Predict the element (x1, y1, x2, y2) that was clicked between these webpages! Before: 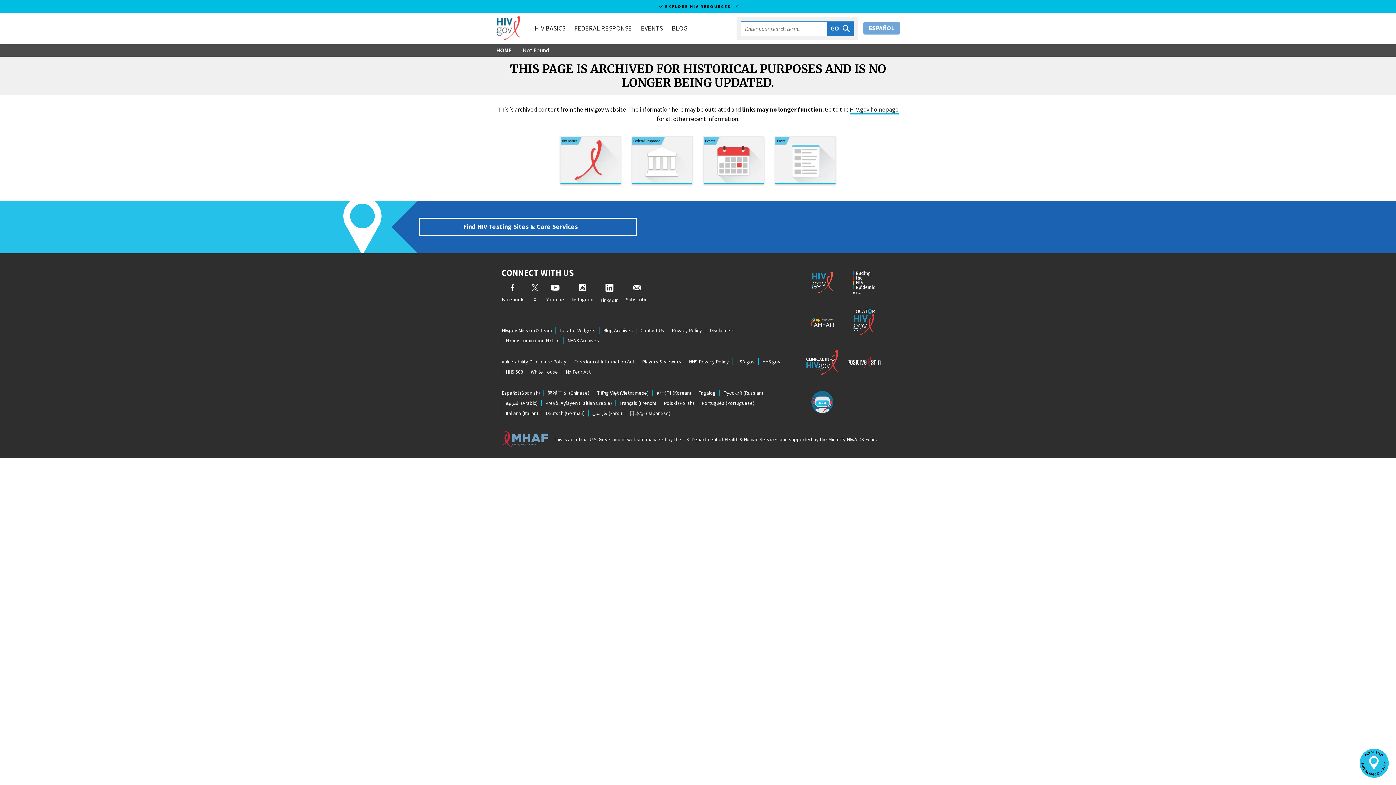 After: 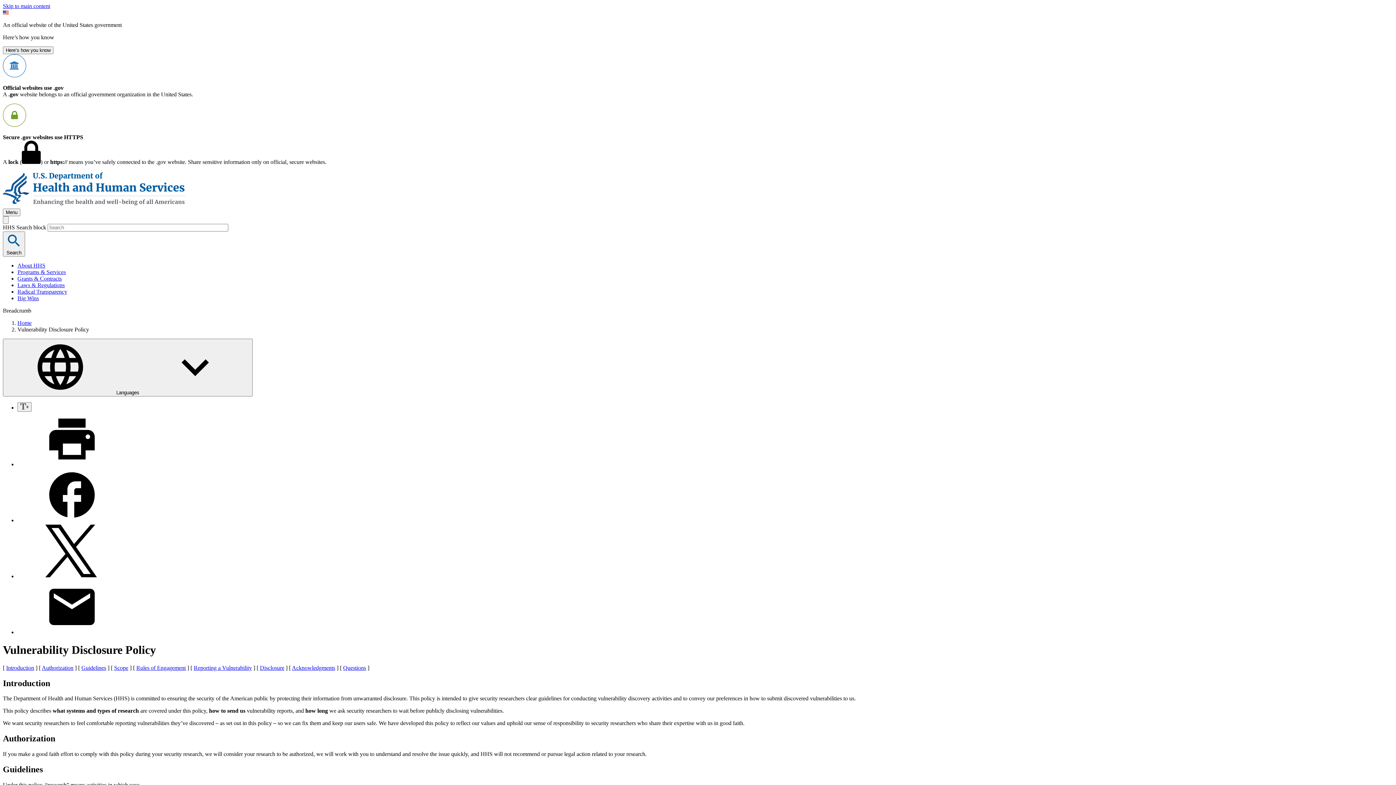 Action: bbox: (501, 358, 570, 364) label: Vulnerability Disclosure Policy